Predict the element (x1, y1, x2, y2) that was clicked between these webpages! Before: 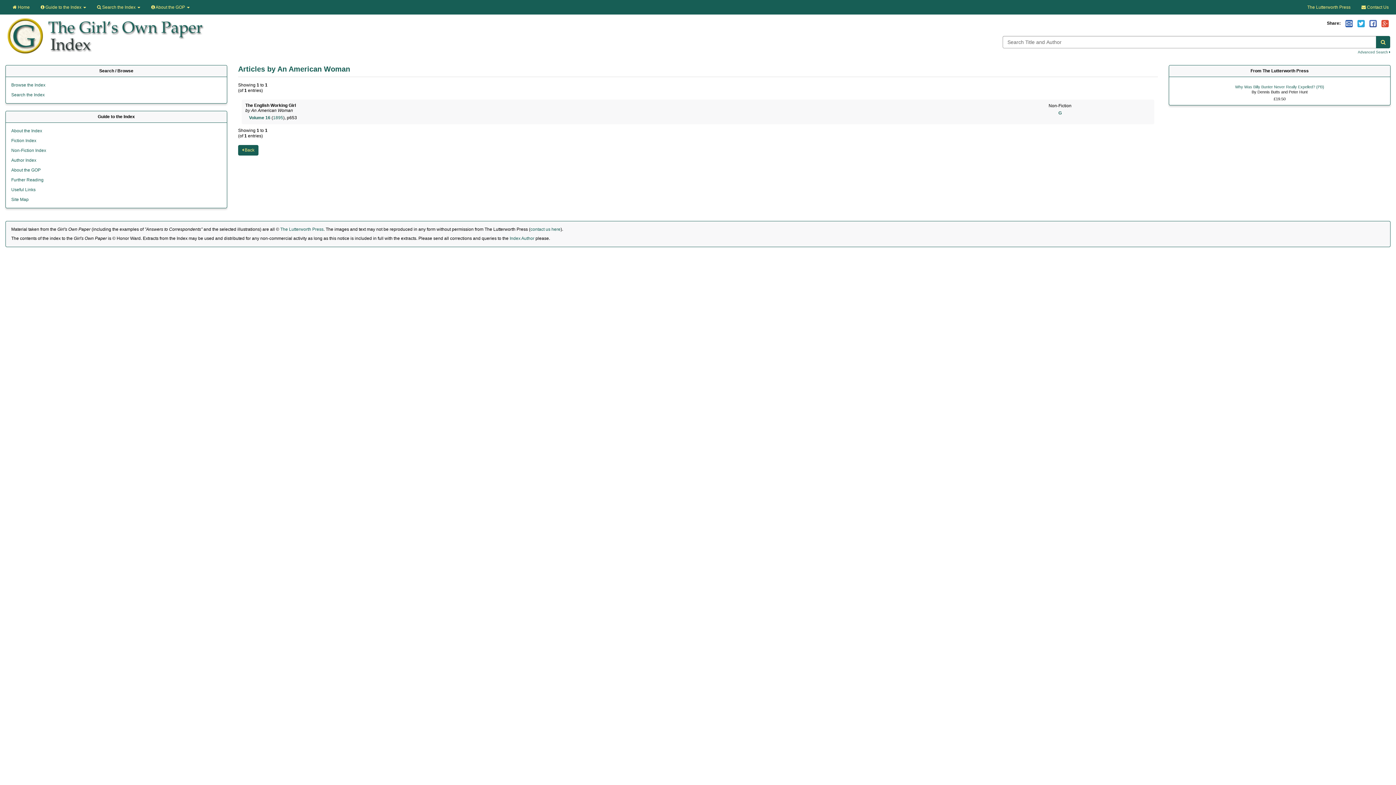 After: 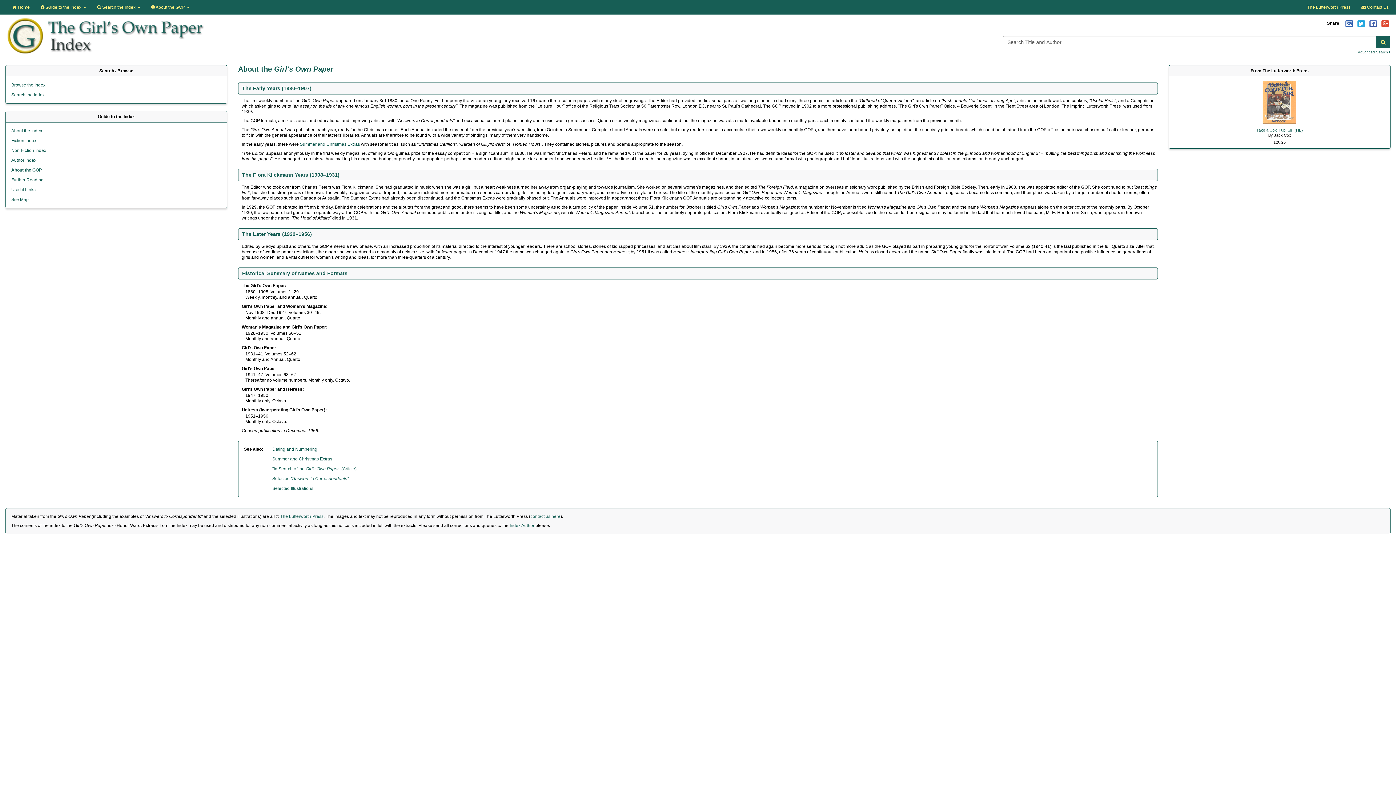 Action: bbox: (9, 165, 223, 174) label: About the GOP